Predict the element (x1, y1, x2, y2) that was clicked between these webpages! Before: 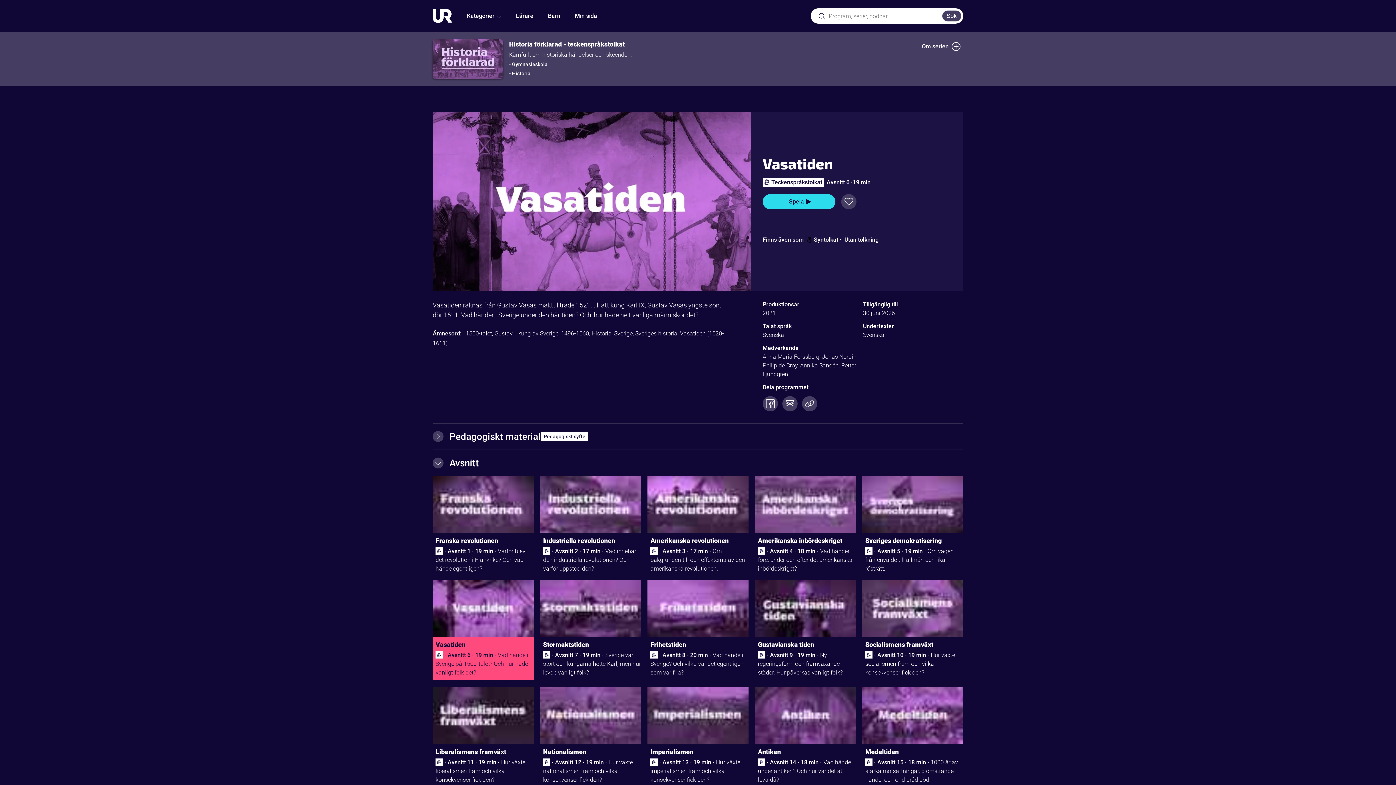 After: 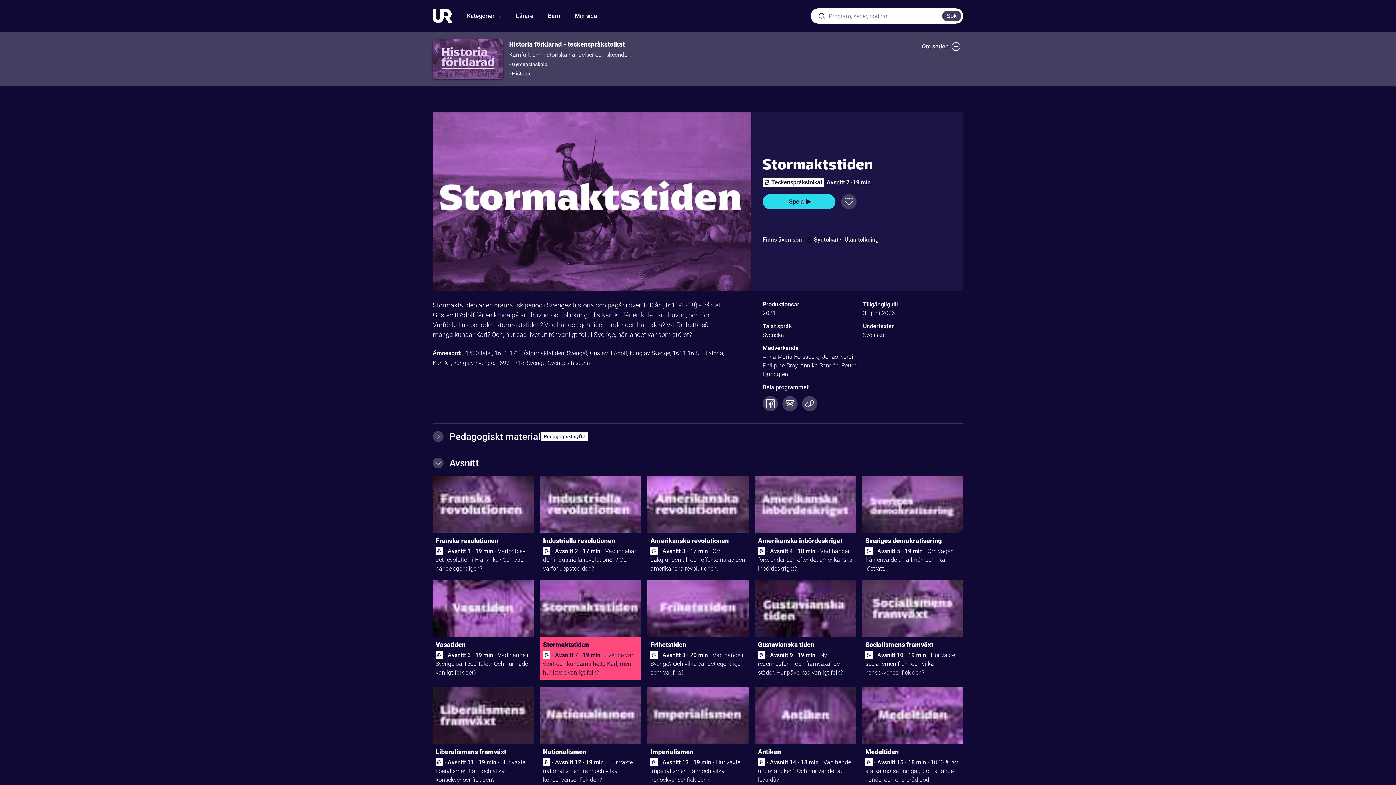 Action: label: Stormaktstiden bbox: (543, 640, 641, 651)